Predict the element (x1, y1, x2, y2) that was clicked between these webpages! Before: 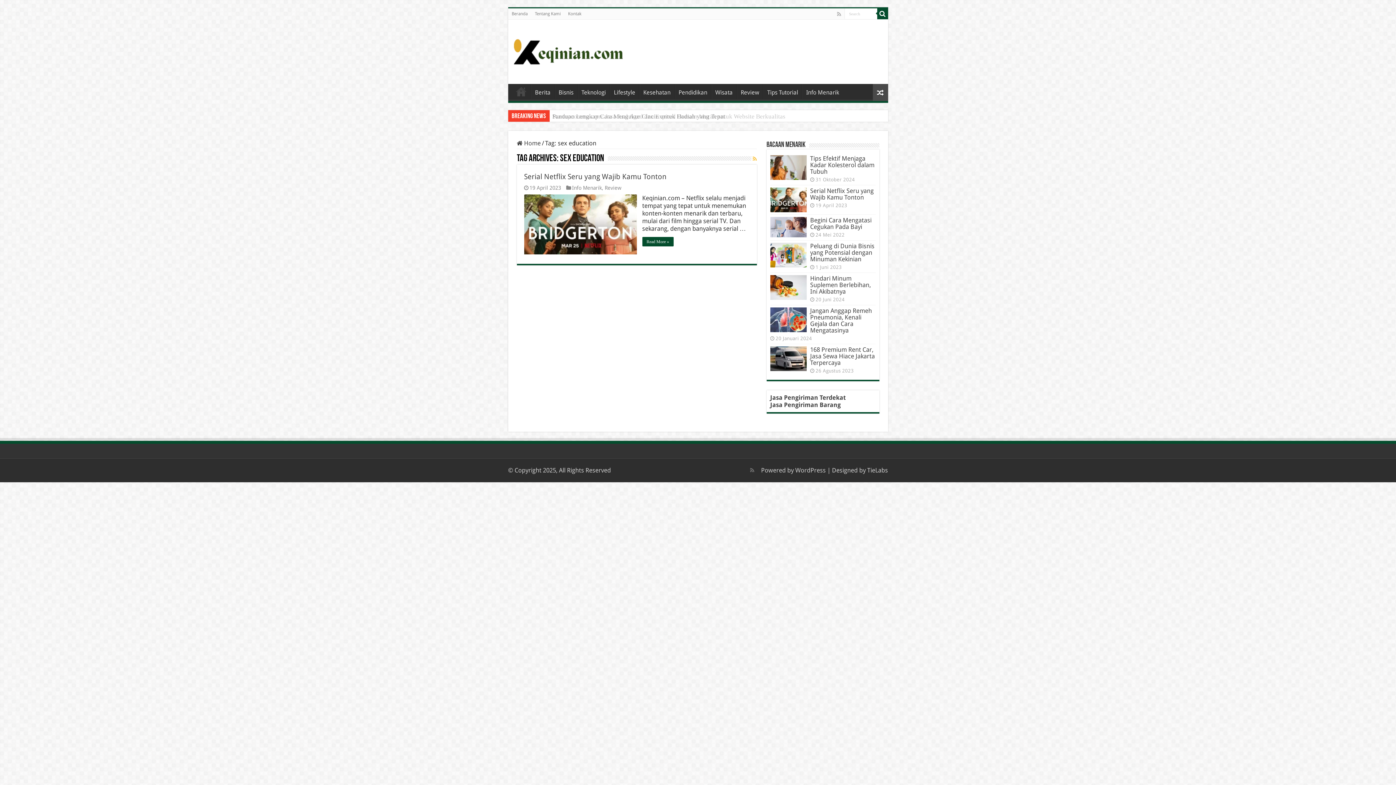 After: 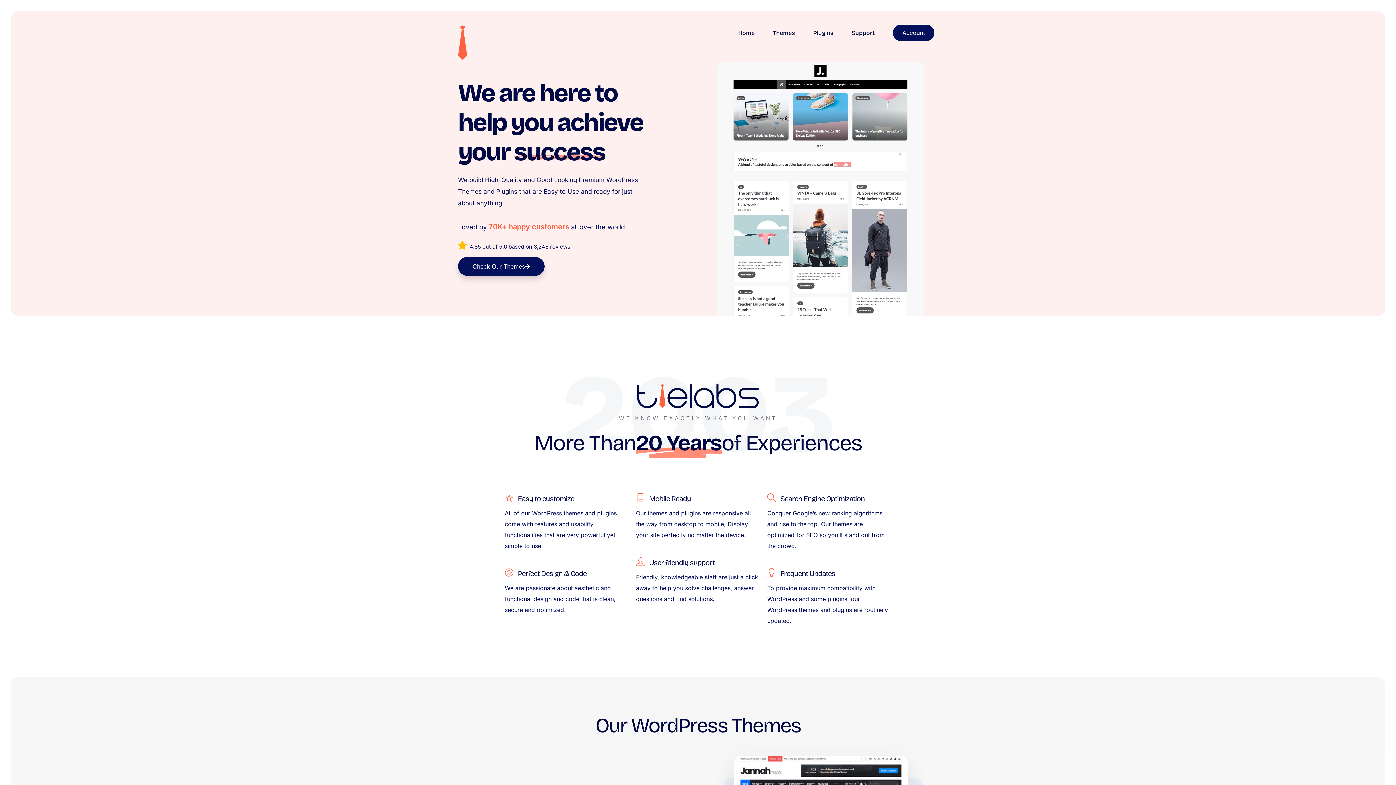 Action: bbox: (867, 466, 888, 474) label: TieLabs